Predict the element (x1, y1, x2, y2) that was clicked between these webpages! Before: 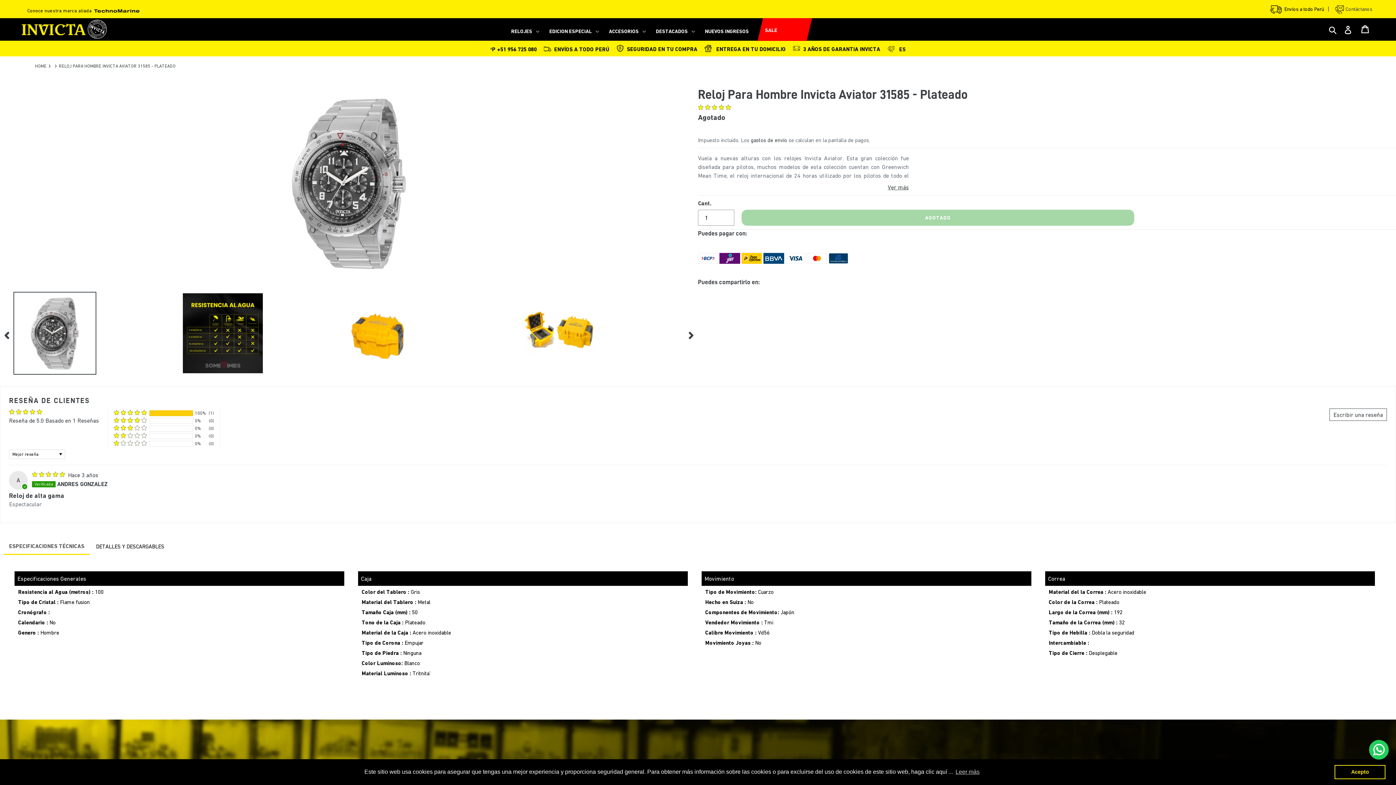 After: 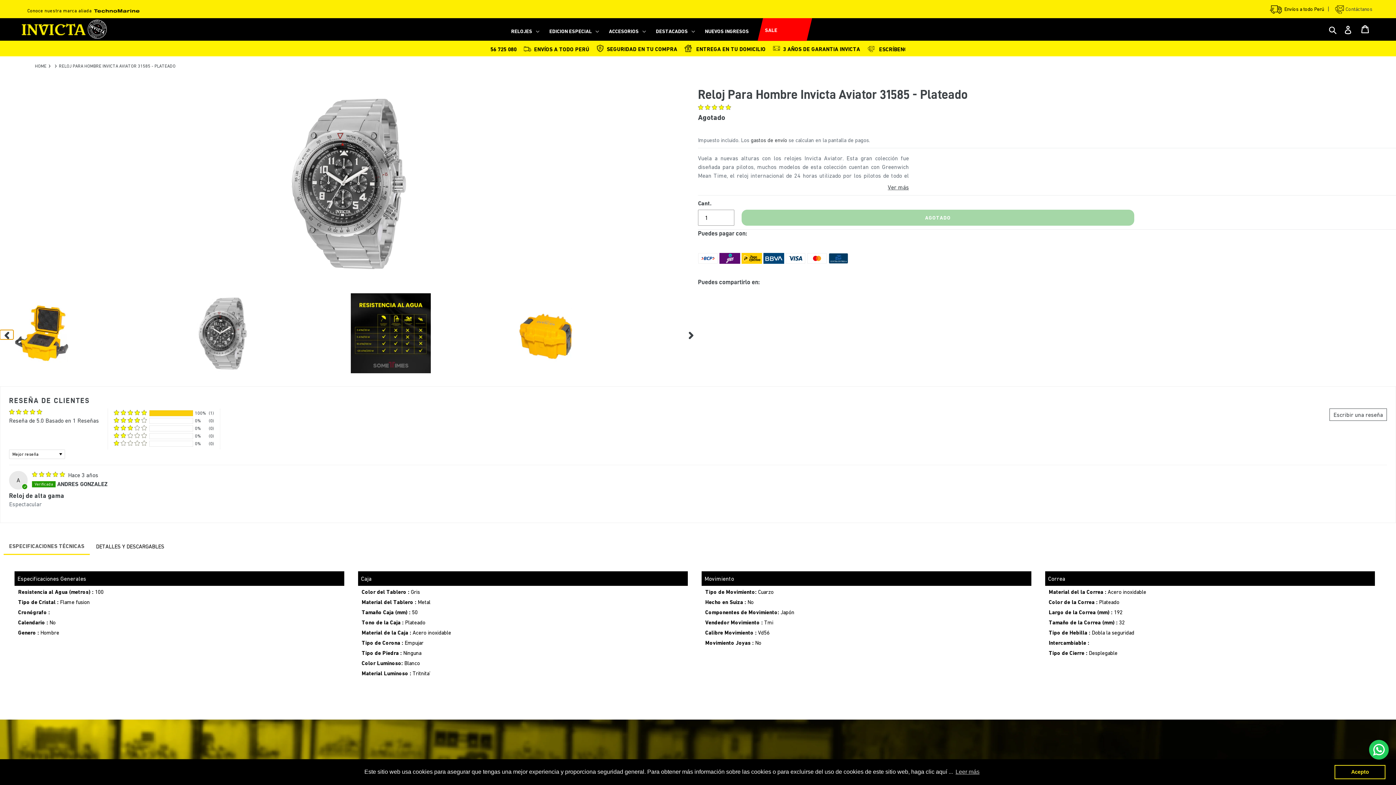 Action: bbox: (0, 330, 13, 339)